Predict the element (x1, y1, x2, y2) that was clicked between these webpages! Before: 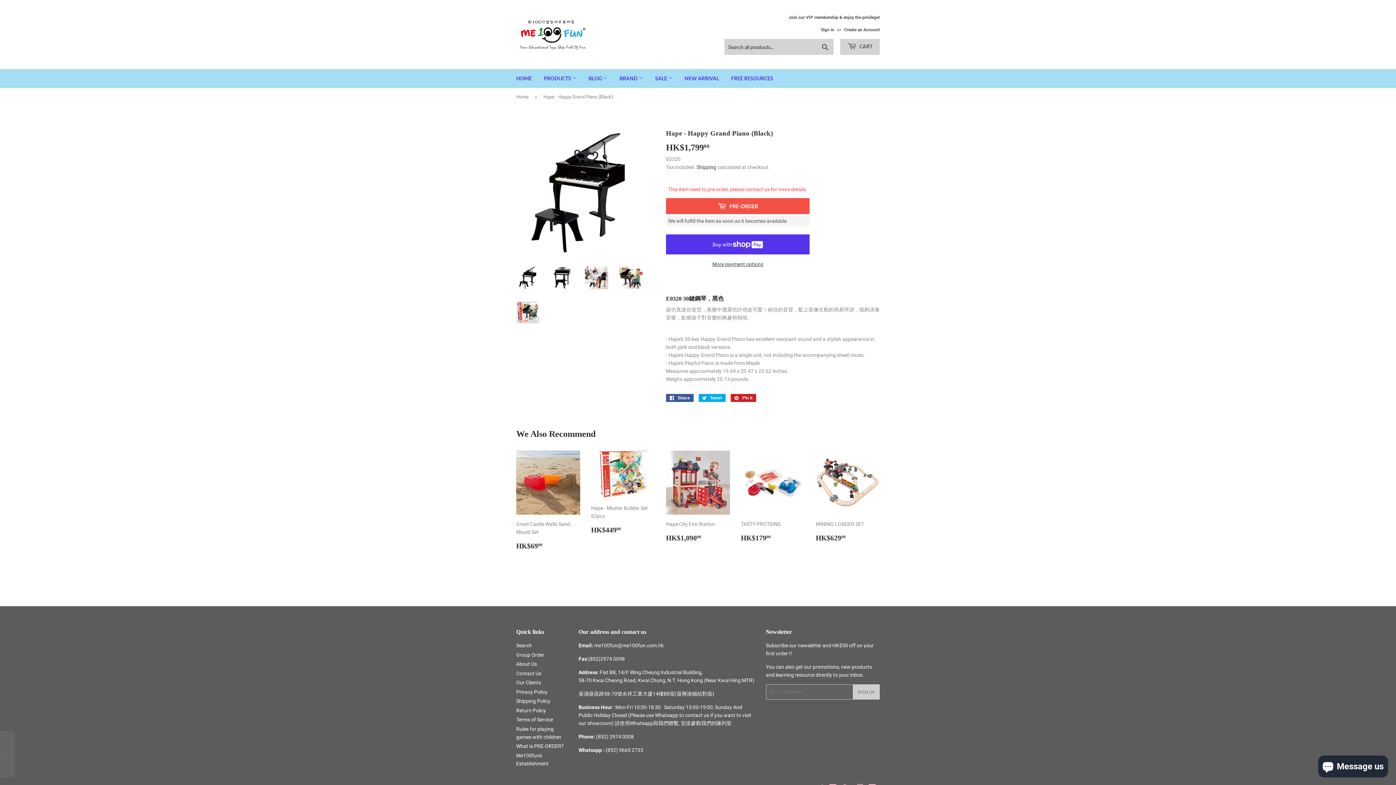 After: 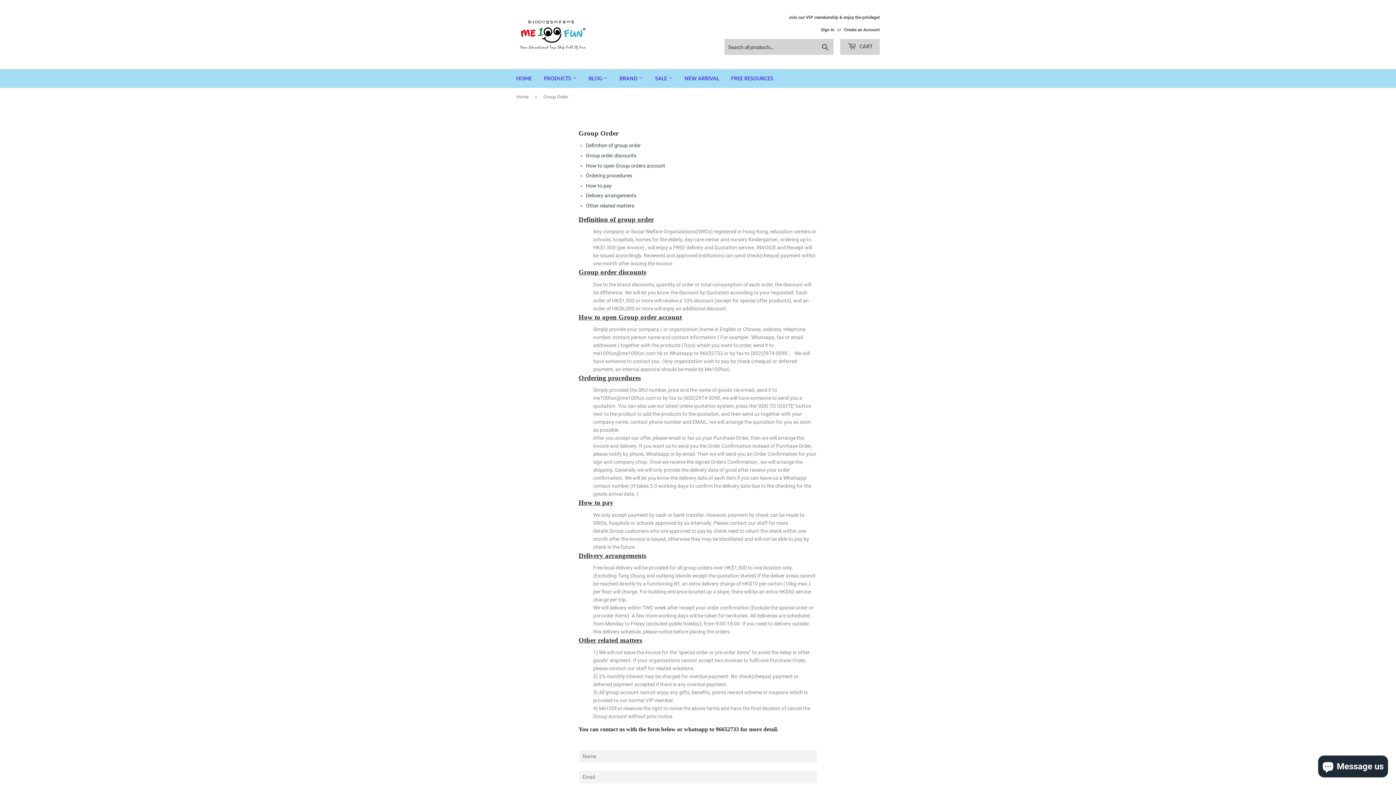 Action: bbox: (516, 652, 544, 658) label: Group Order